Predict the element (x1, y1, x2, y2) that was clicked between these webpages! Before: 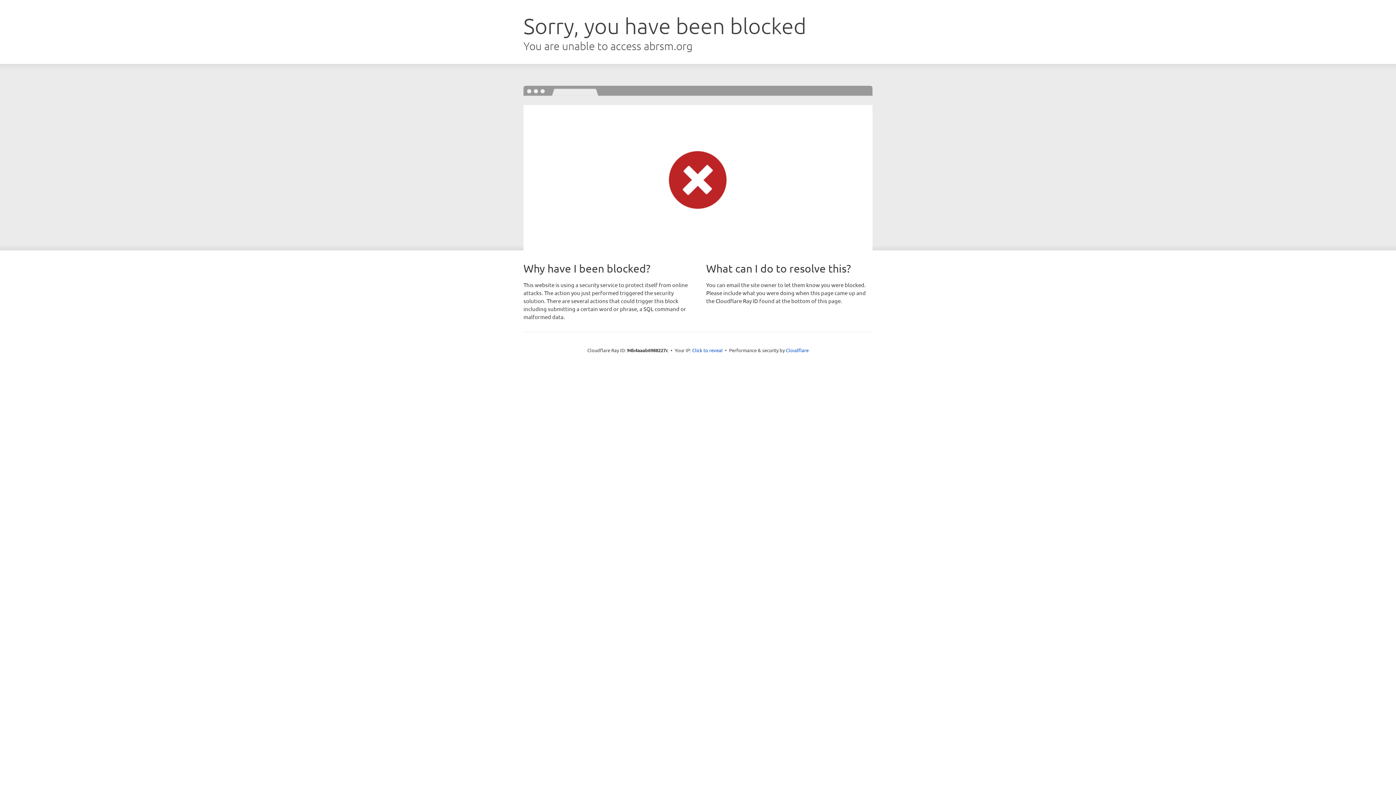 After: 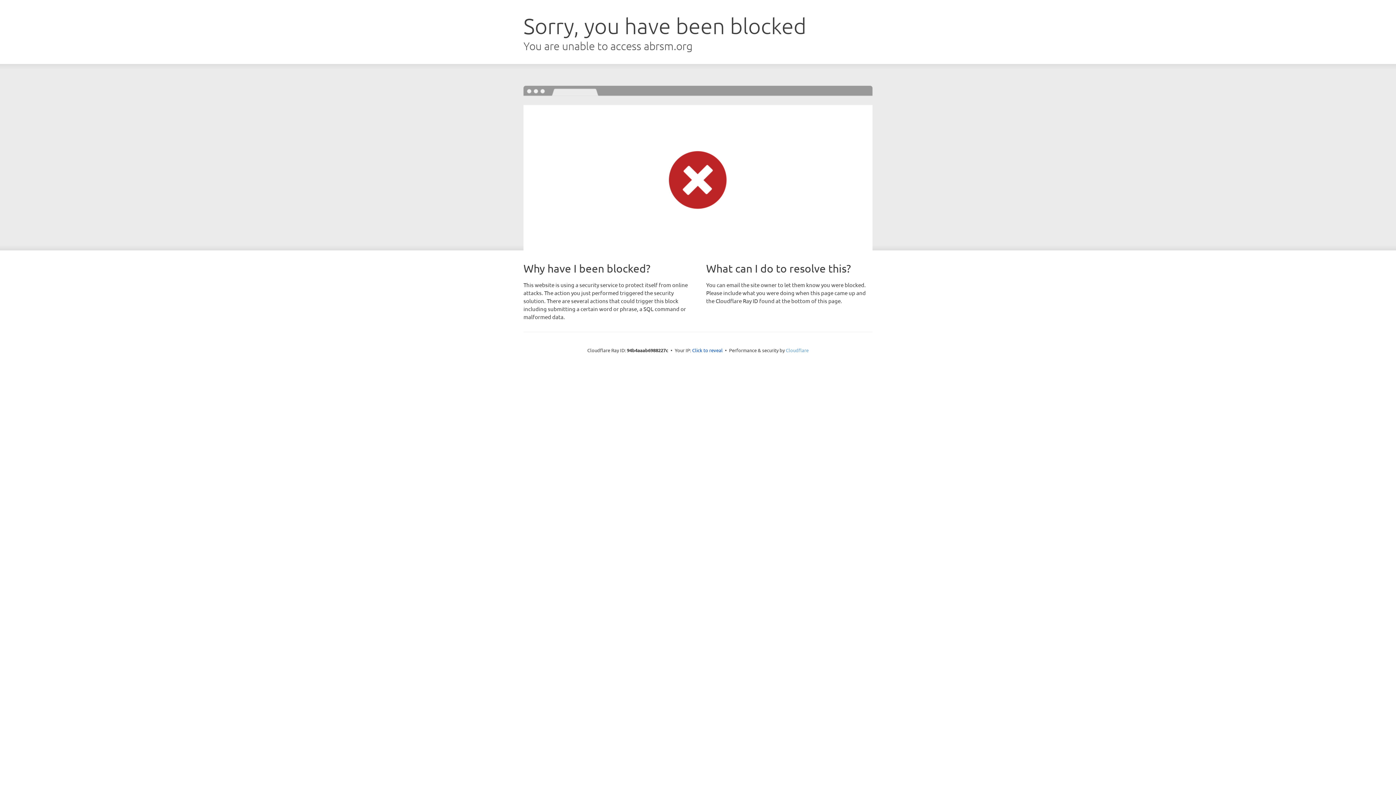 Action: bbox: (786, 347, 808, 353) label: Cloudflare